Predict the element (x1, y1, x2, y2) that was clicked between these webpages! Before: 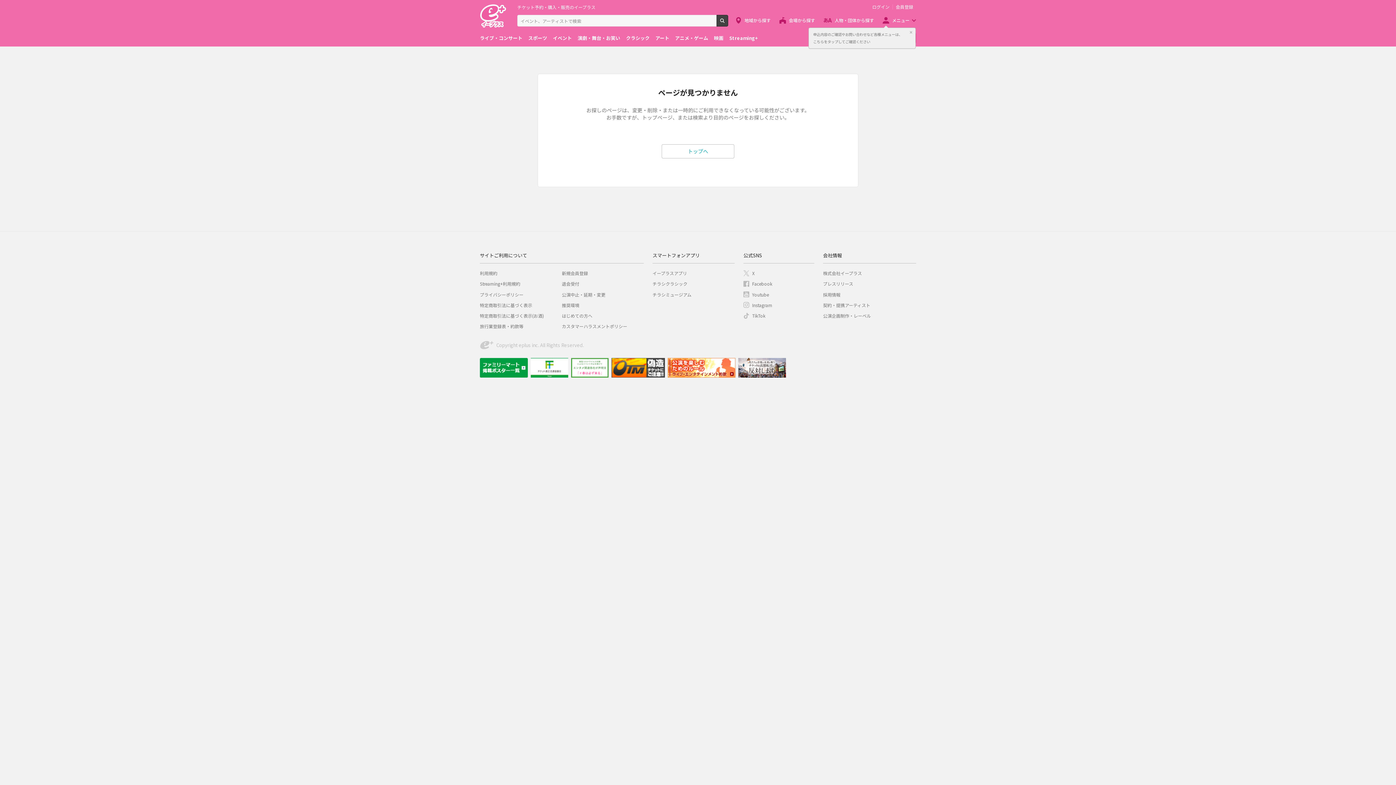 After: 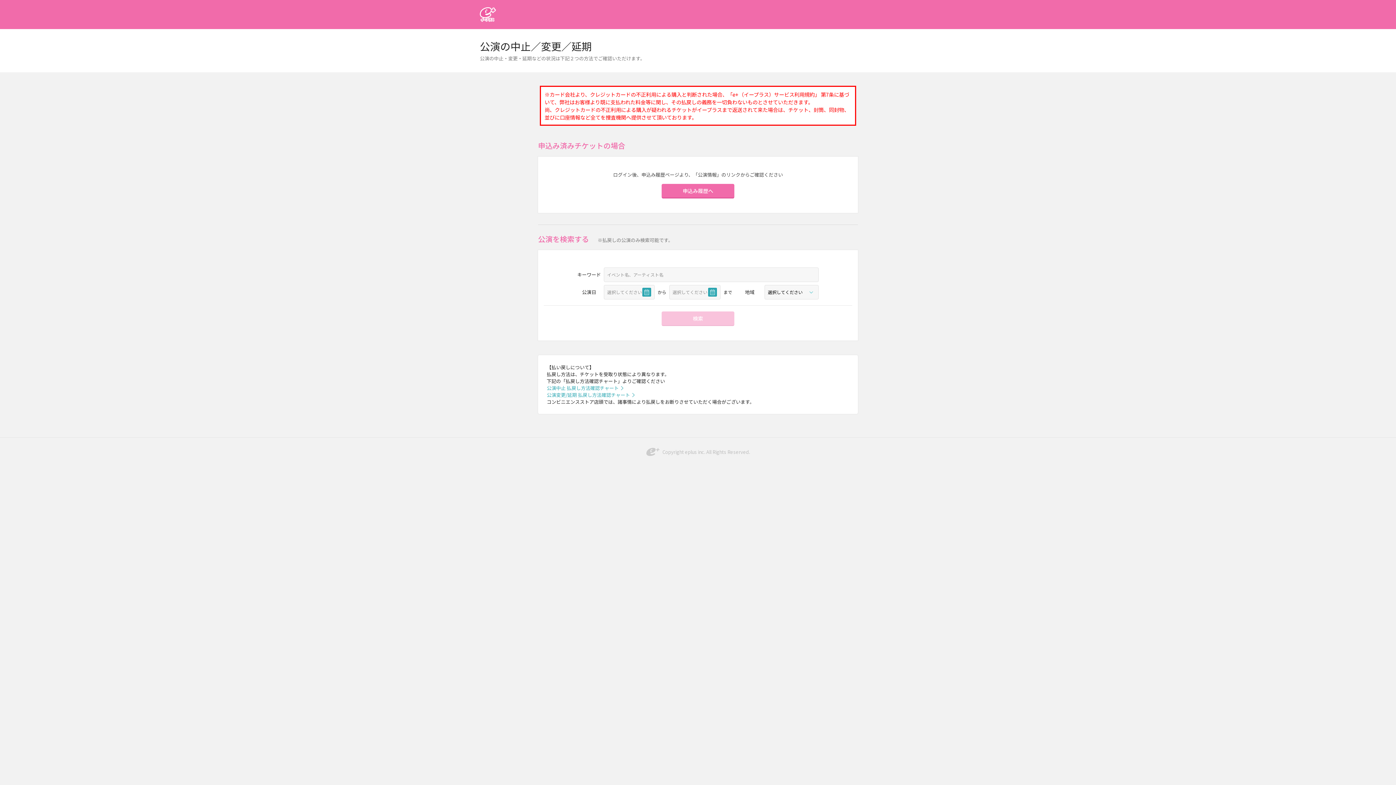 Action: label: 公演中止・延期・変更 bbox: (562, 291, 605, 297)